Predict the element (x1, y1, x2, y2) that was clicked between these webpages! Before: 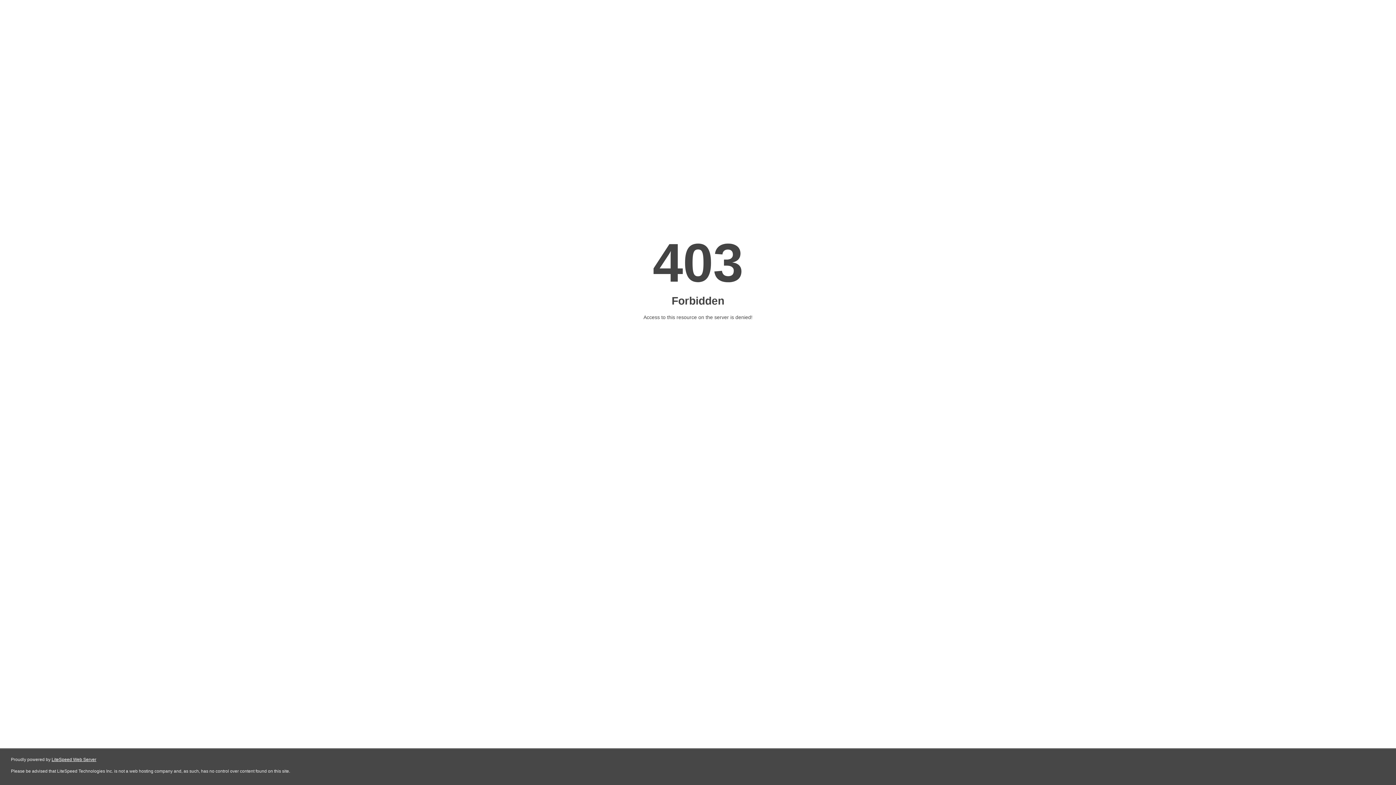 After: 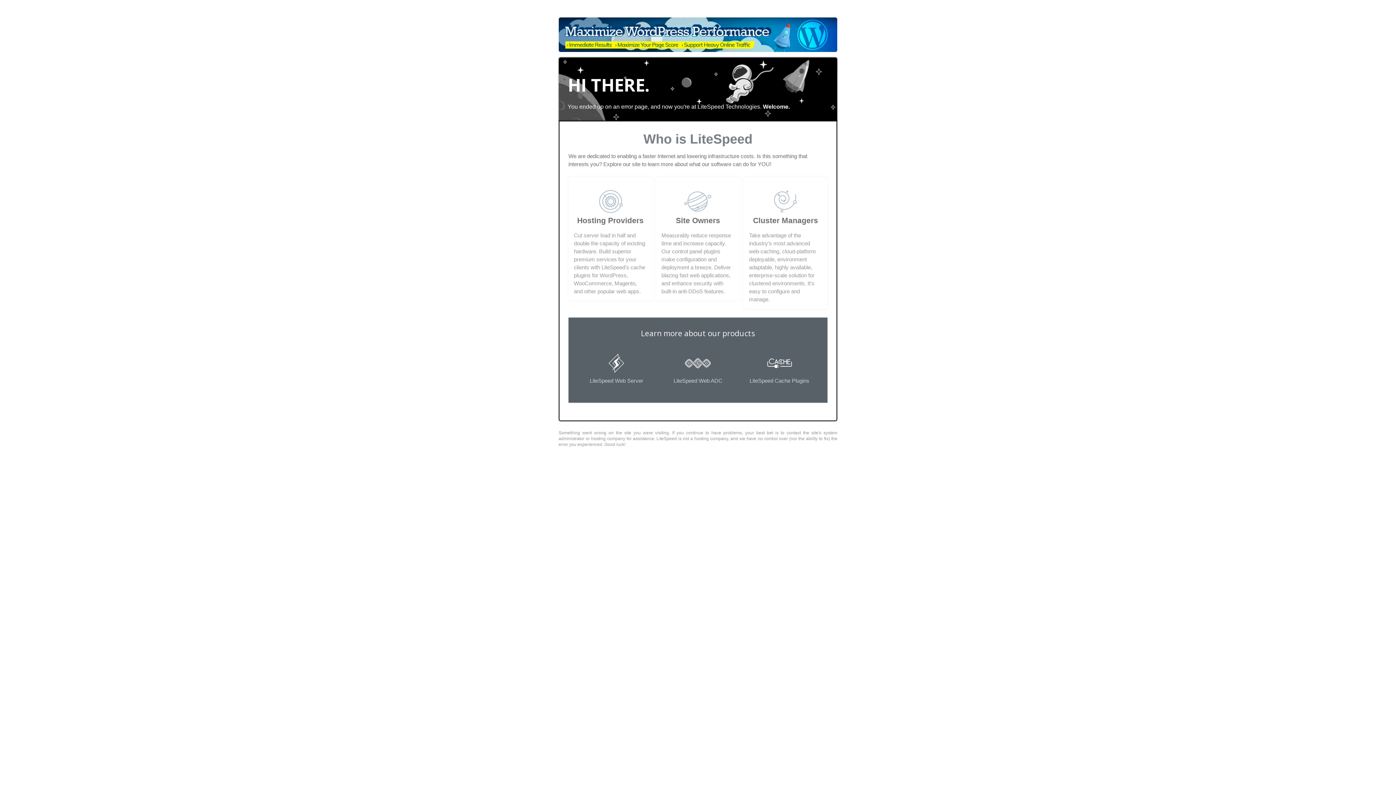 Action: label: LiteSpeed Web Server bbox: (51, 757, 96, 762)